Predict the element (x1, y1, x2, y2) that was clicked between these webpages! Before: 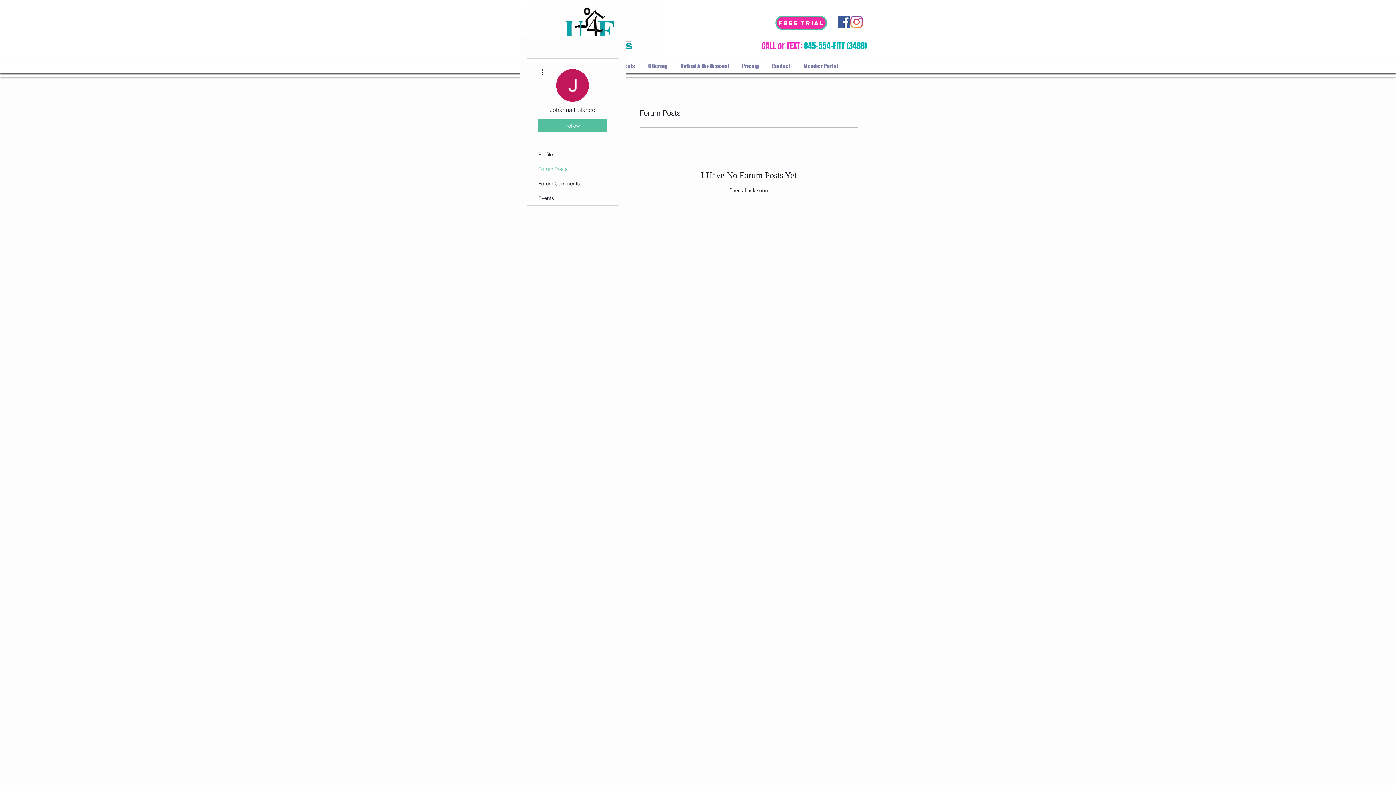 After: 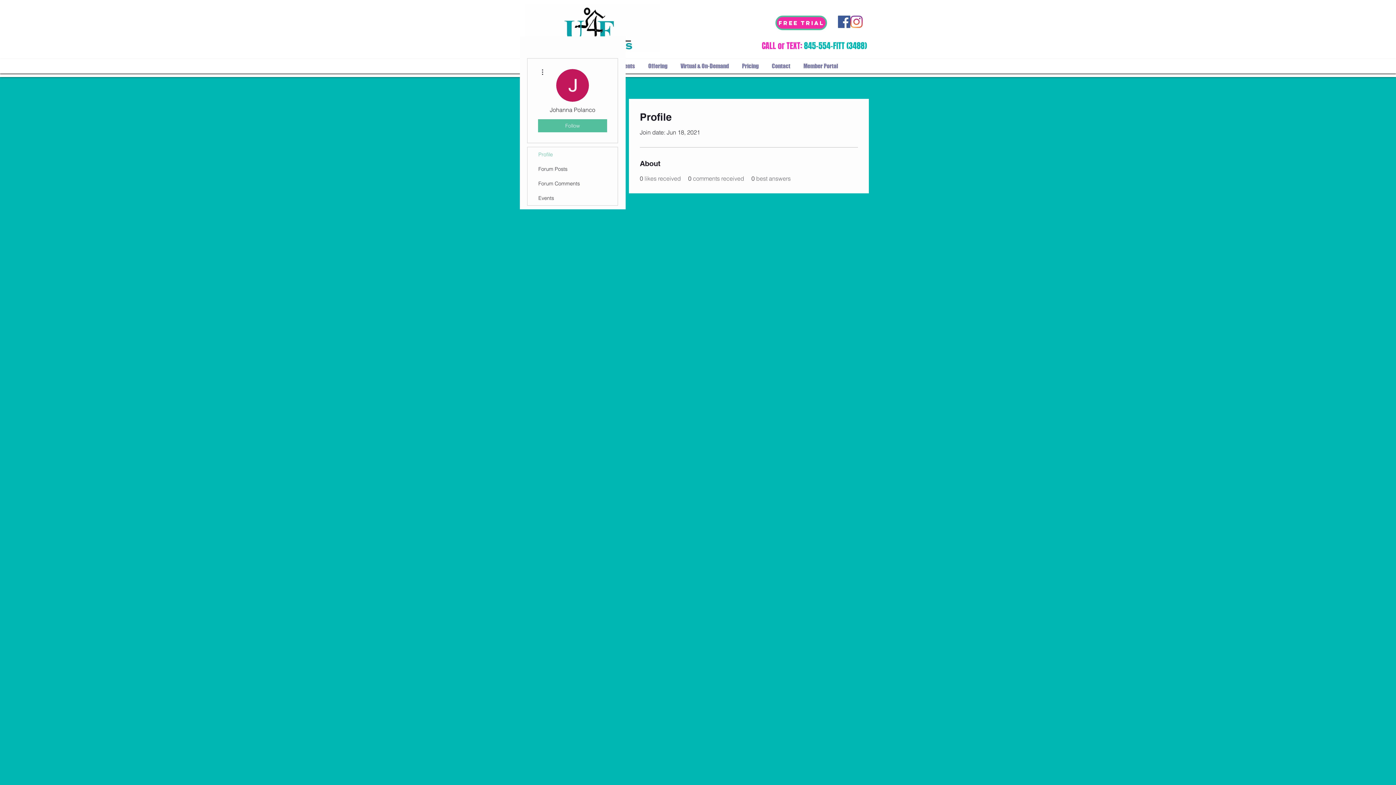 Action: bbox: (527, 147, 617, 161) label: Profile